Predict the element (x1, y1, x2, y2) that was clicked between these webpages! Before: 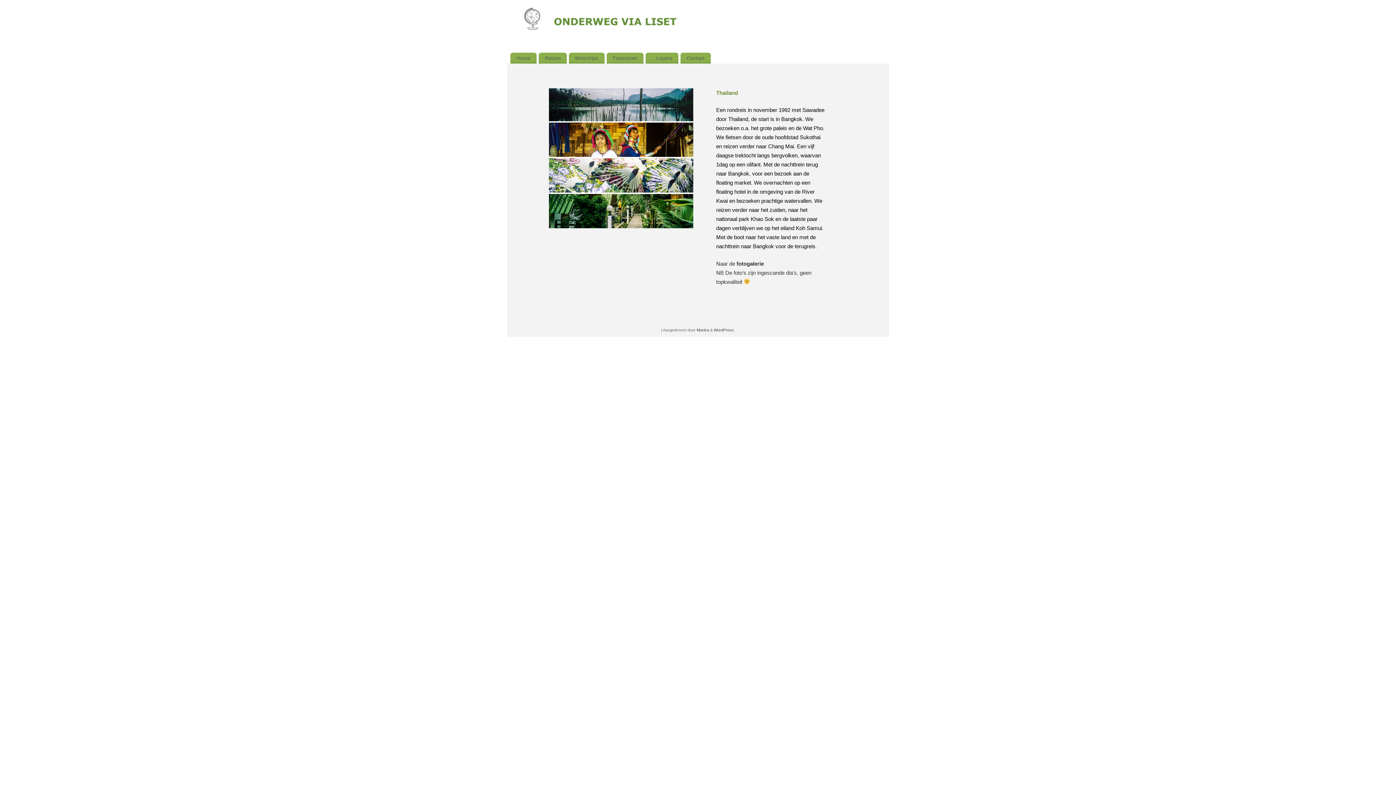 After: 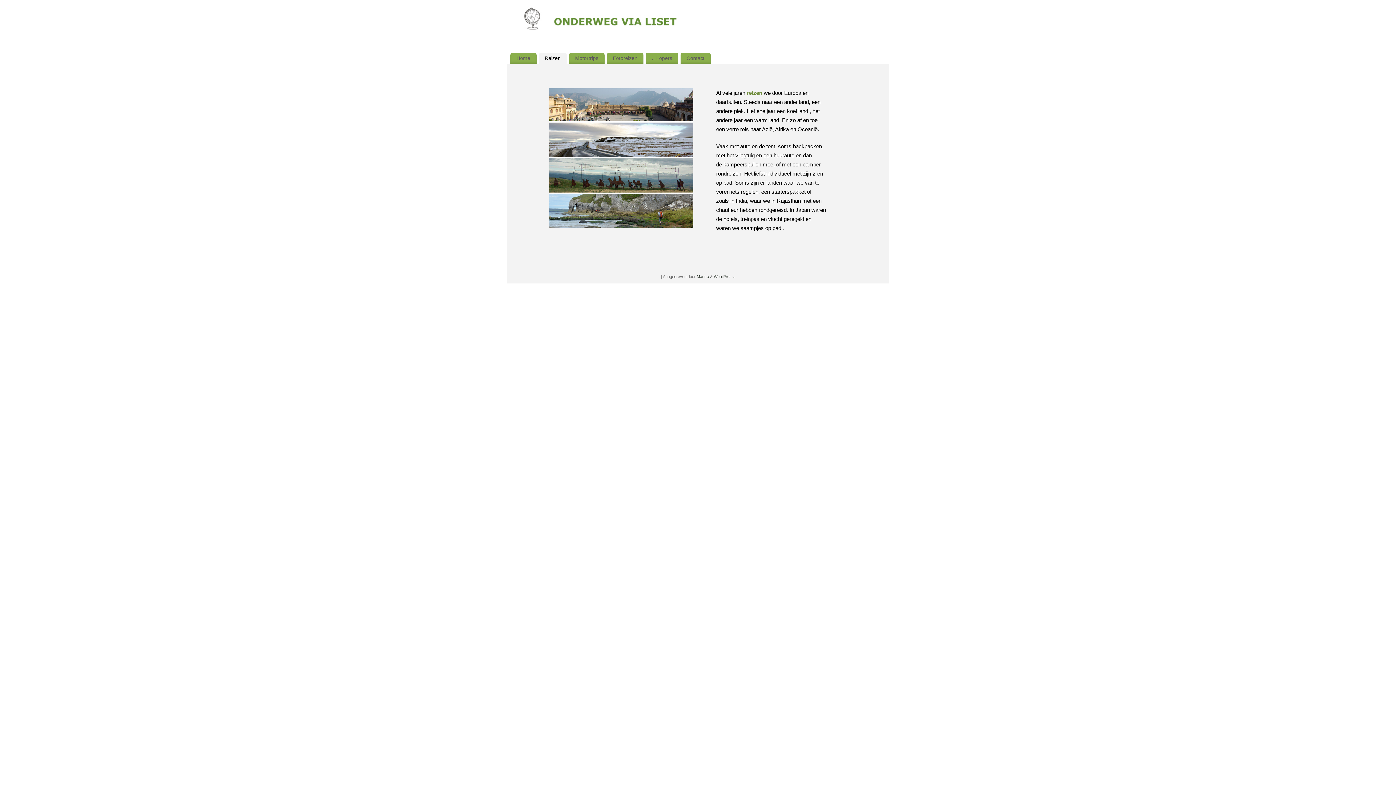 Action: label: Reizen bbox: (538, 53, 566, 62)